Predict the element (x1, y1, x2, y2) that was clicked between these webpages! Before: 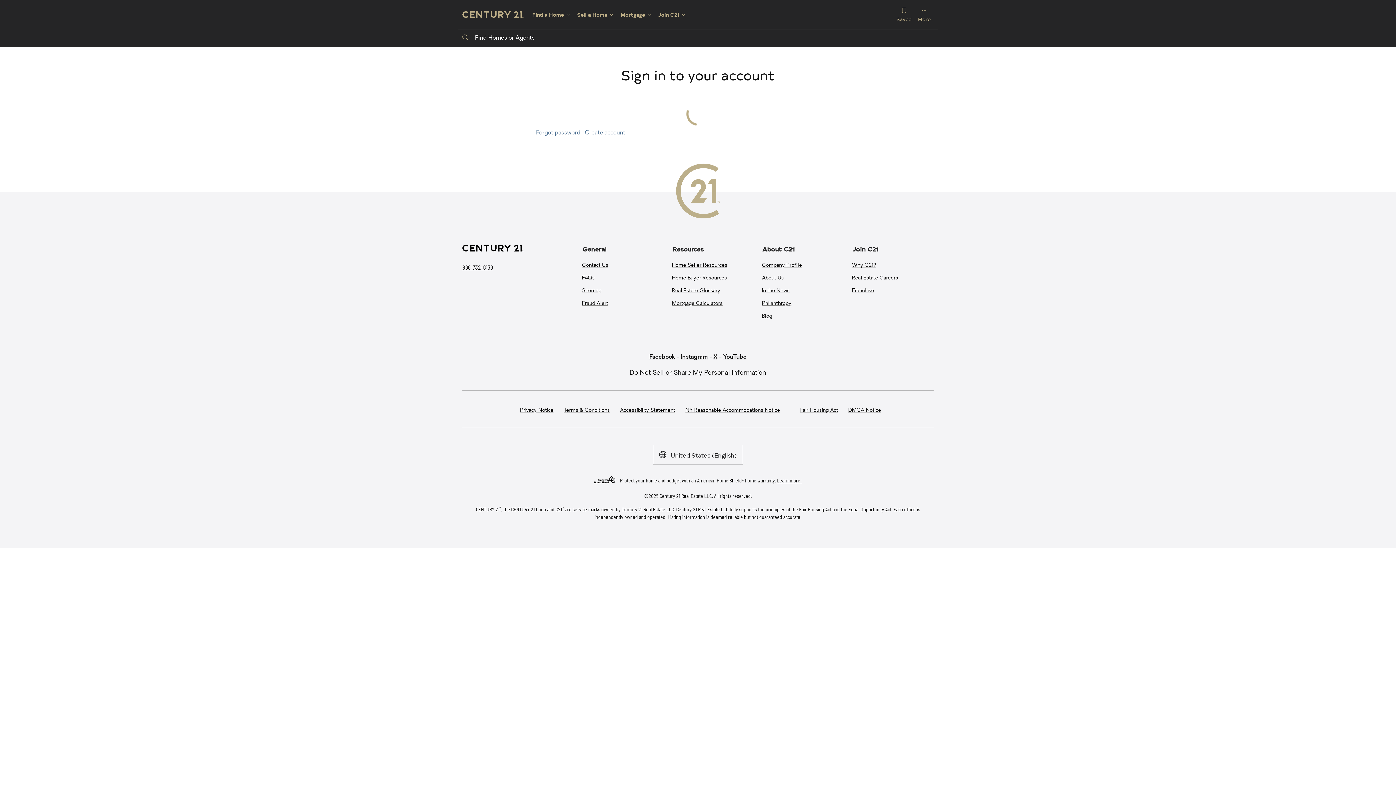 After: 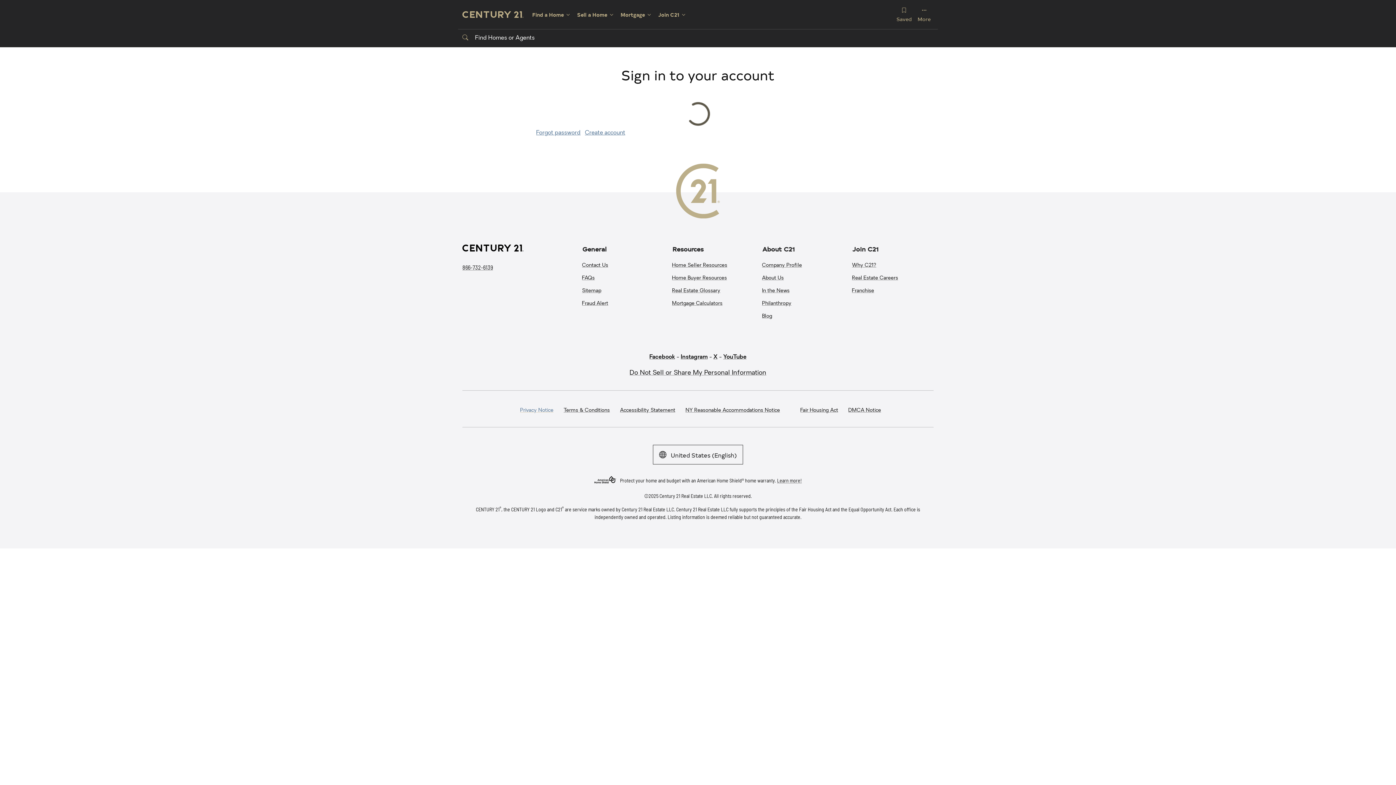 Action: bbox: (520, 407, 553, 413) label: Privacy Notice